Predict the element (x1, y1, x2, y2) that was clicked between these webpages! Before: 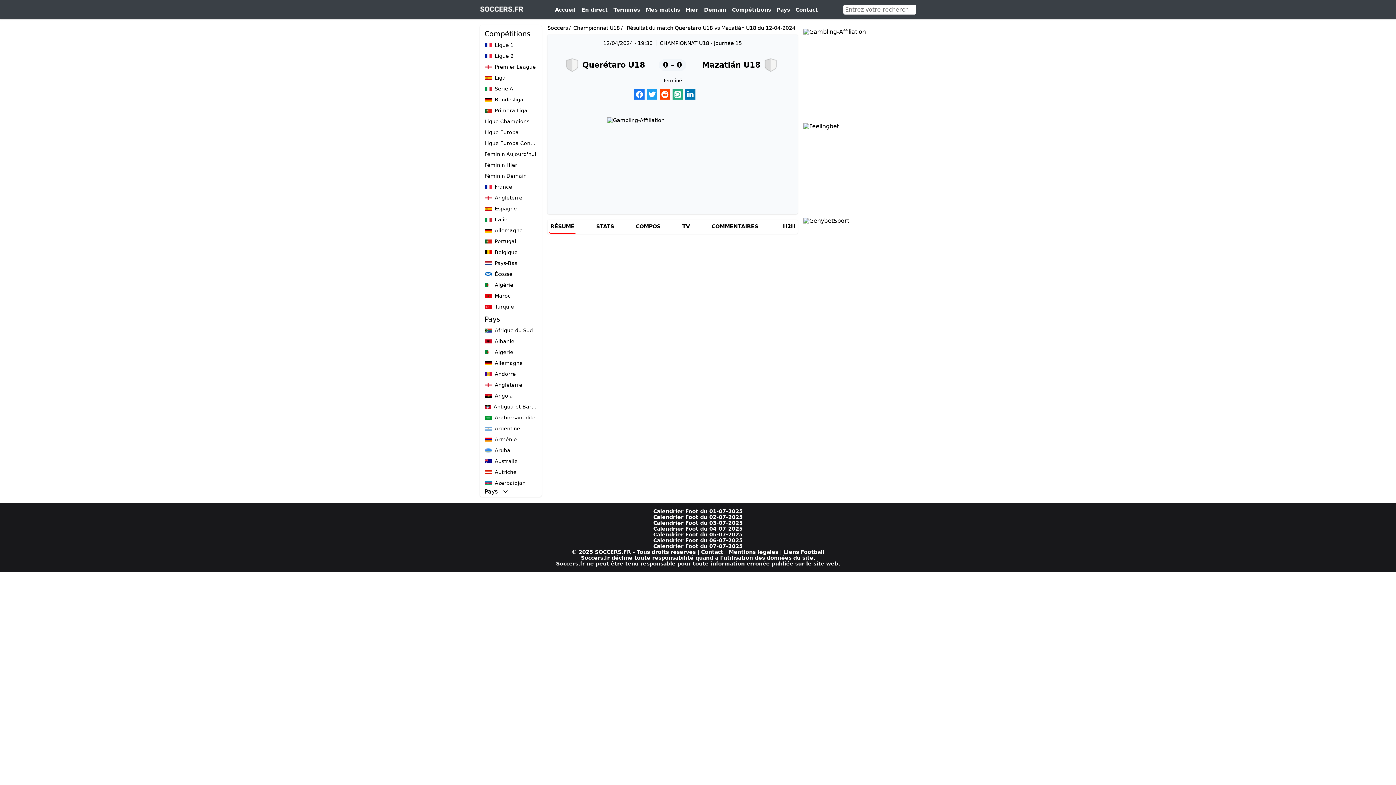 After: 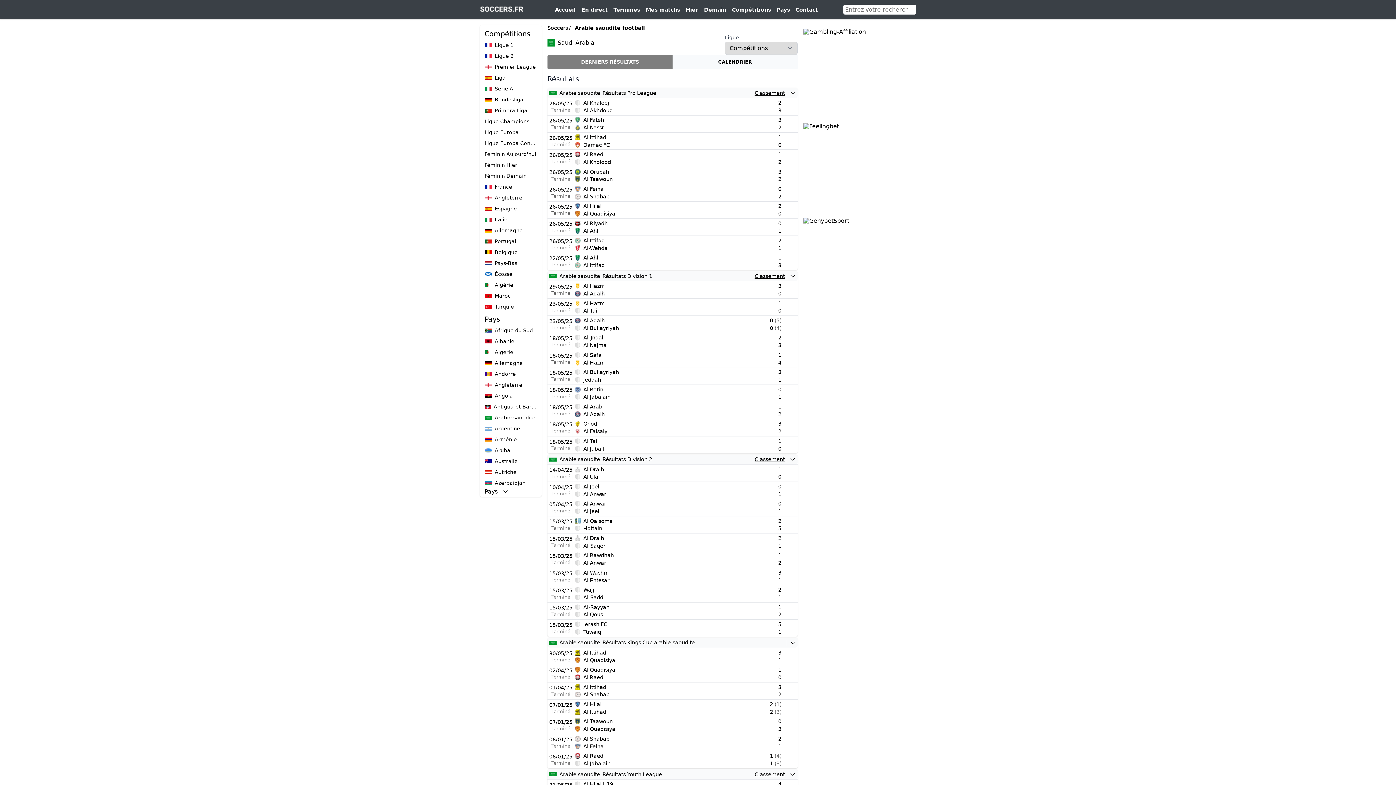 Action: bbox: (481, 412, 540, 423) label: Arabie saoudite